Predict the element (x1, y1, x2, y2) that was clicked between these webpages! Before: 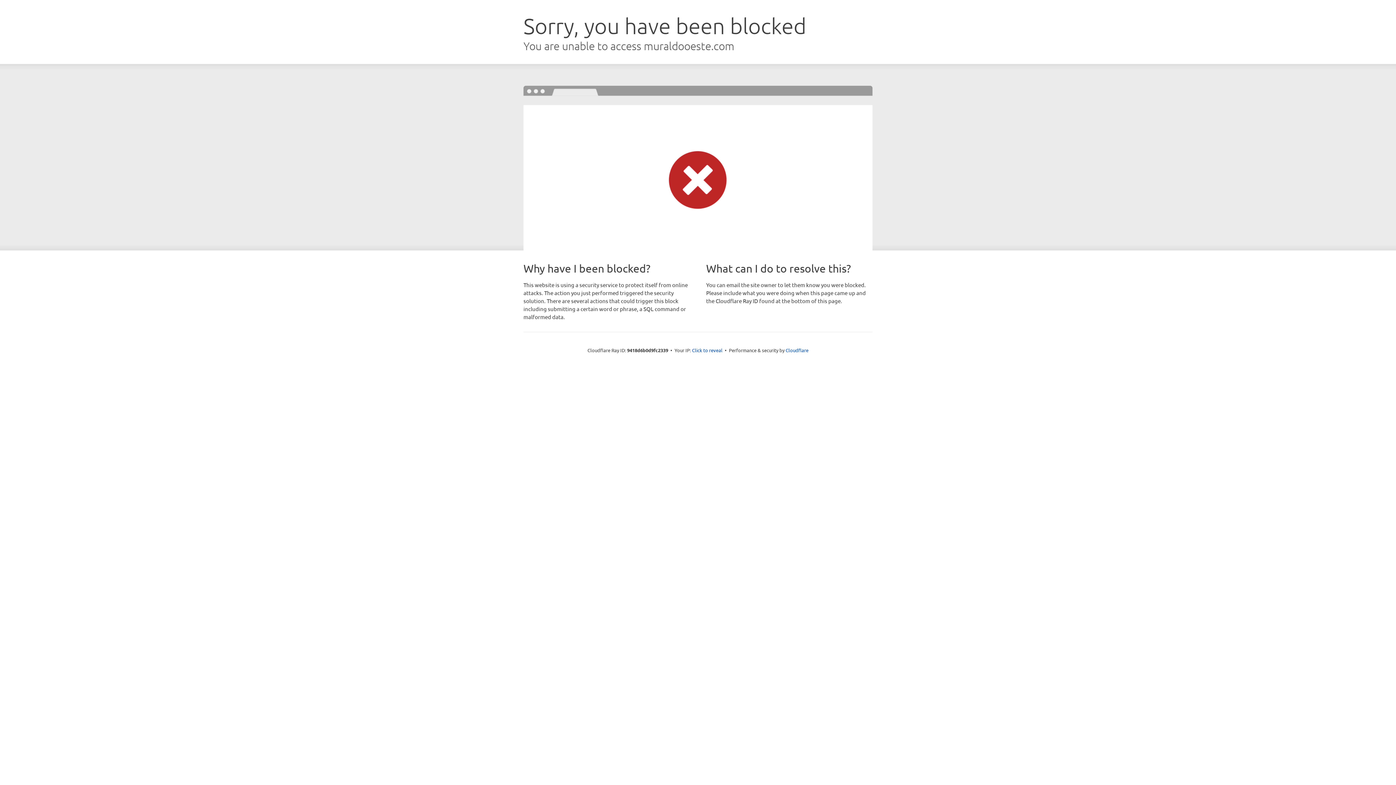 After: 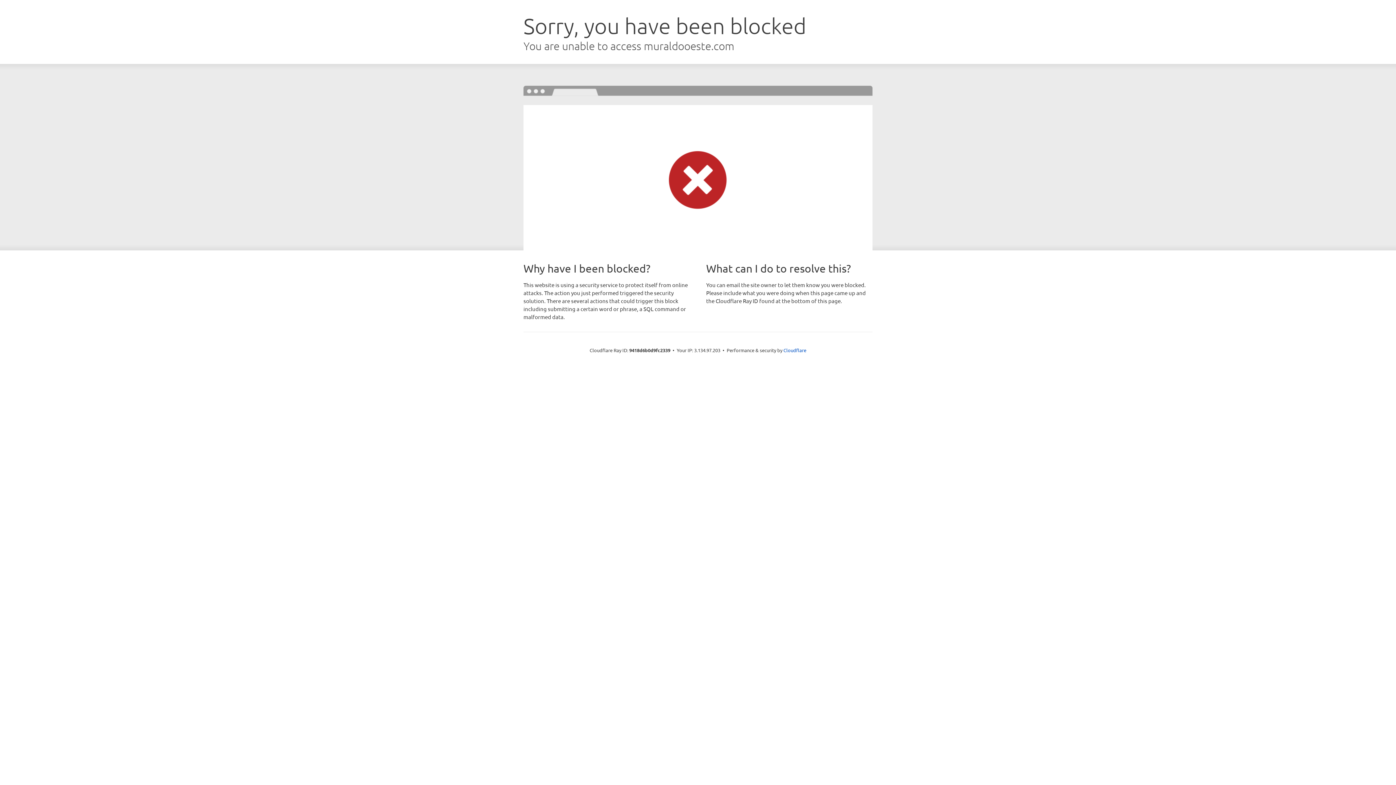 Action: bbox: (692, 346, 722, 353) label: Click to reveal